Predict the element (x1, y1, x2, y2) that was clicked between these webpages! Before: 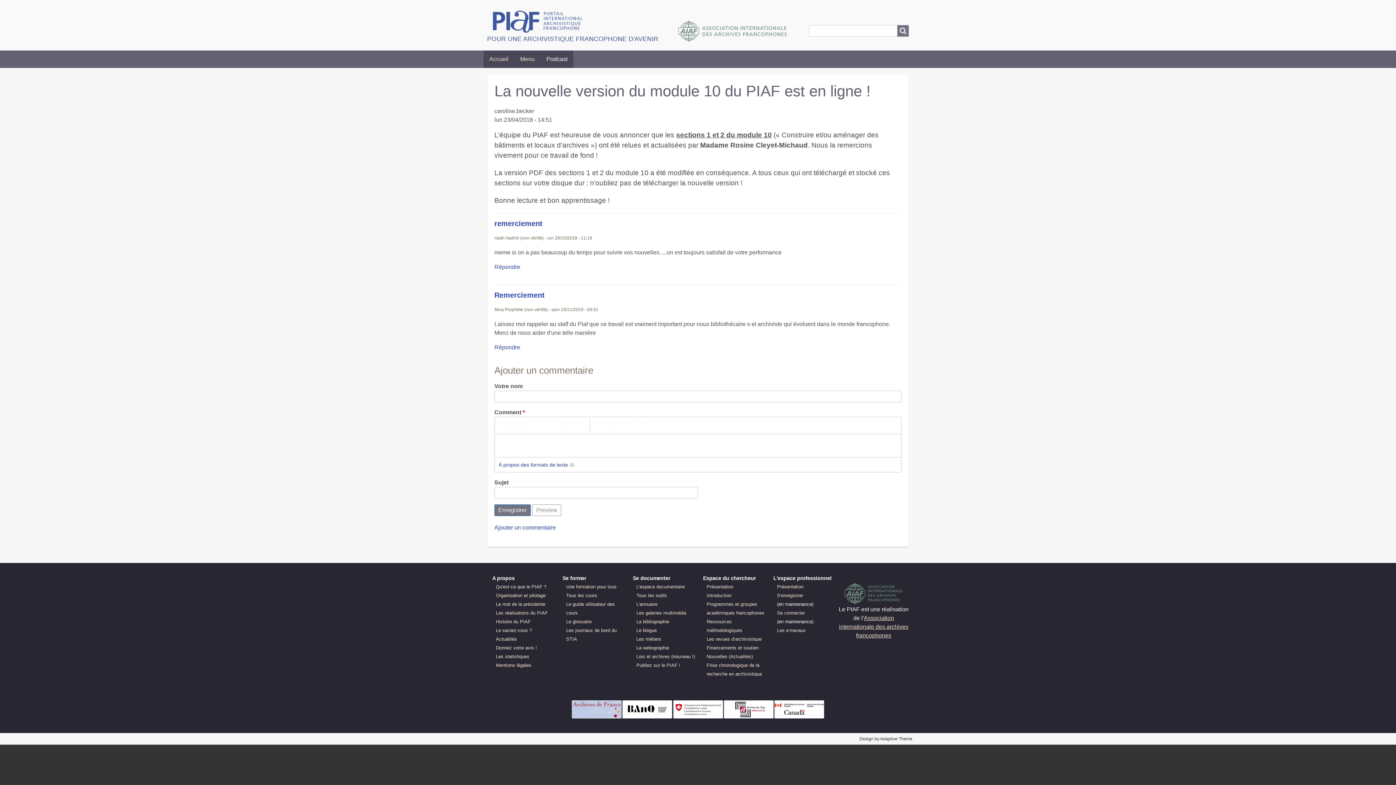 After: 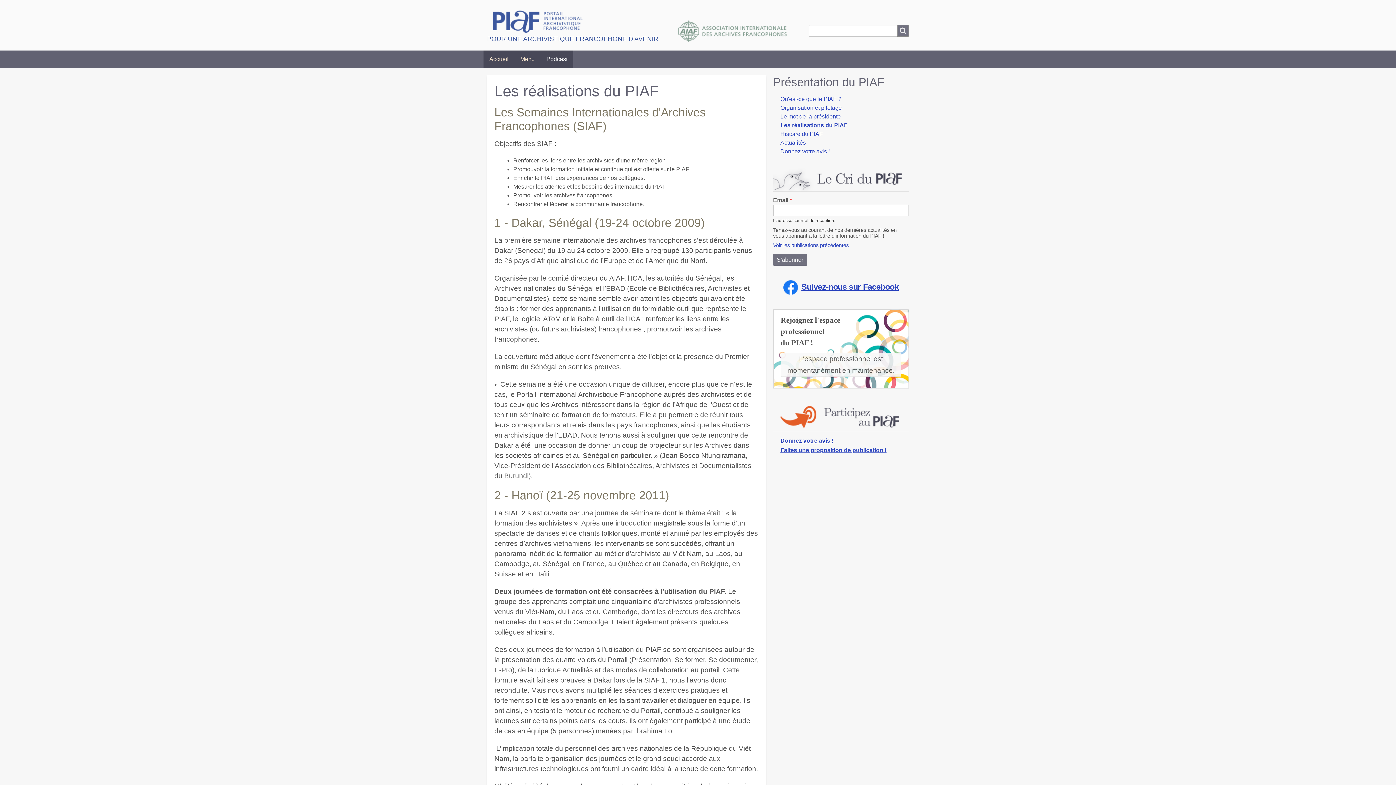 Action: bbox: (496, 610, 548, 615) label: Les réalisations du PIAF